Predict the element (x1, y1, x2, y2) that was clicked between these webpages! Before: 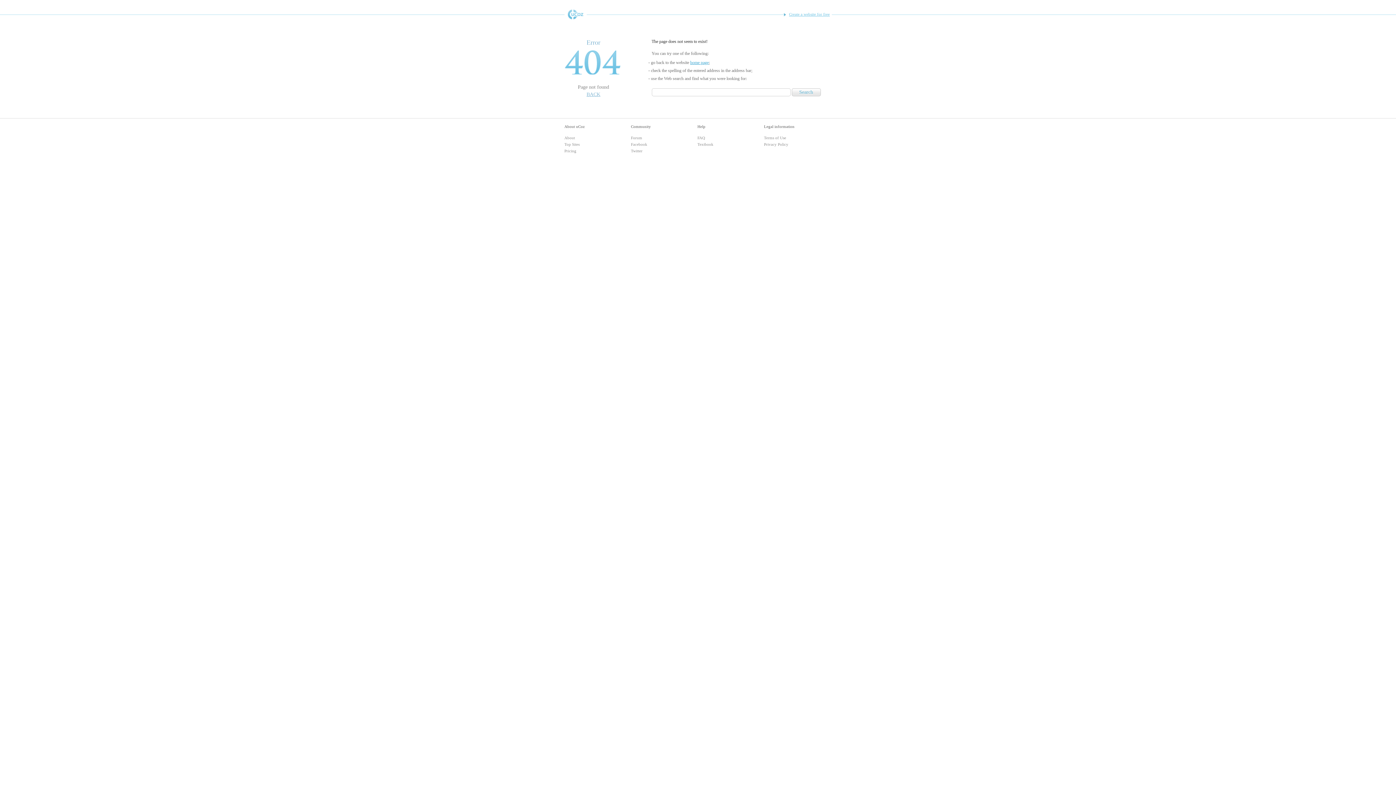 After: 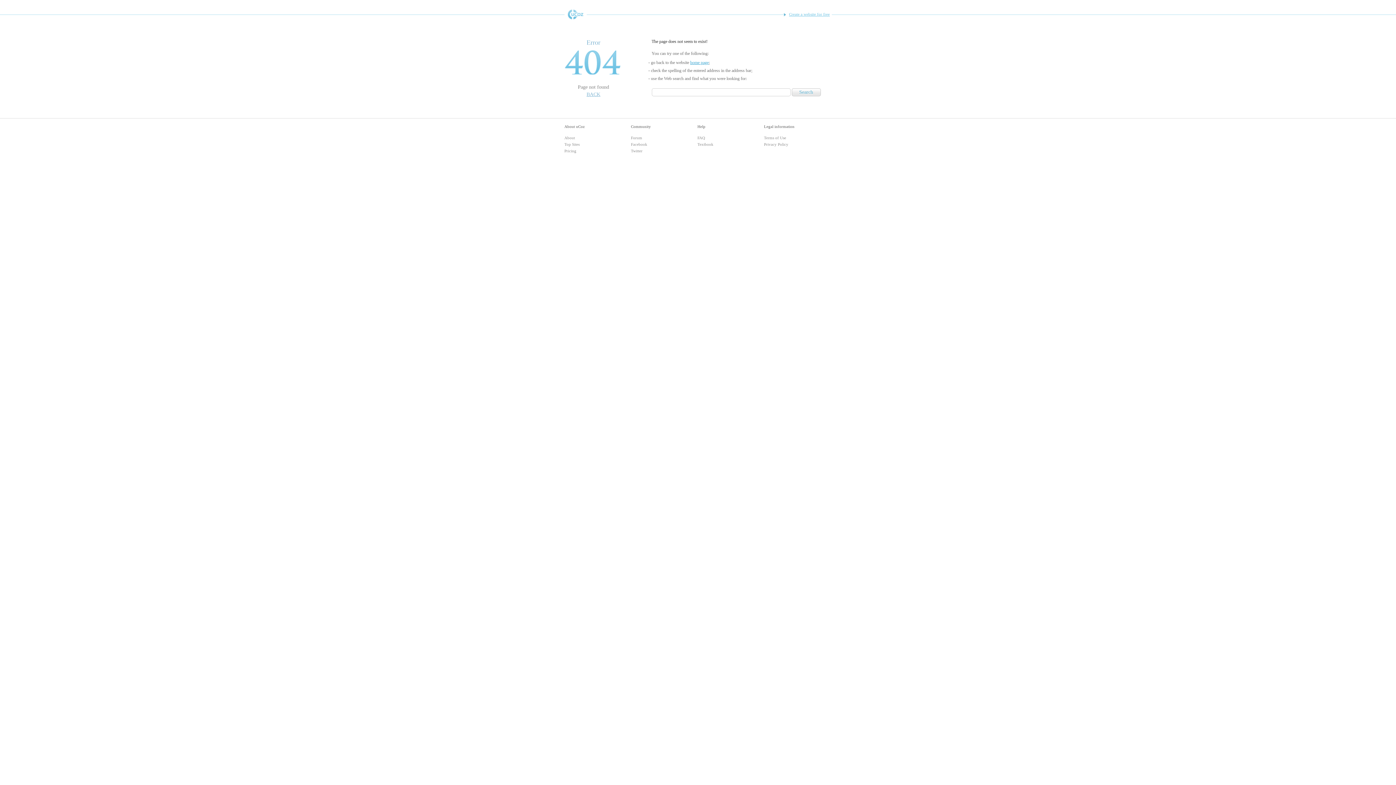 Action: bbox: (564, 9, 586, 19) label: Free Website Builder